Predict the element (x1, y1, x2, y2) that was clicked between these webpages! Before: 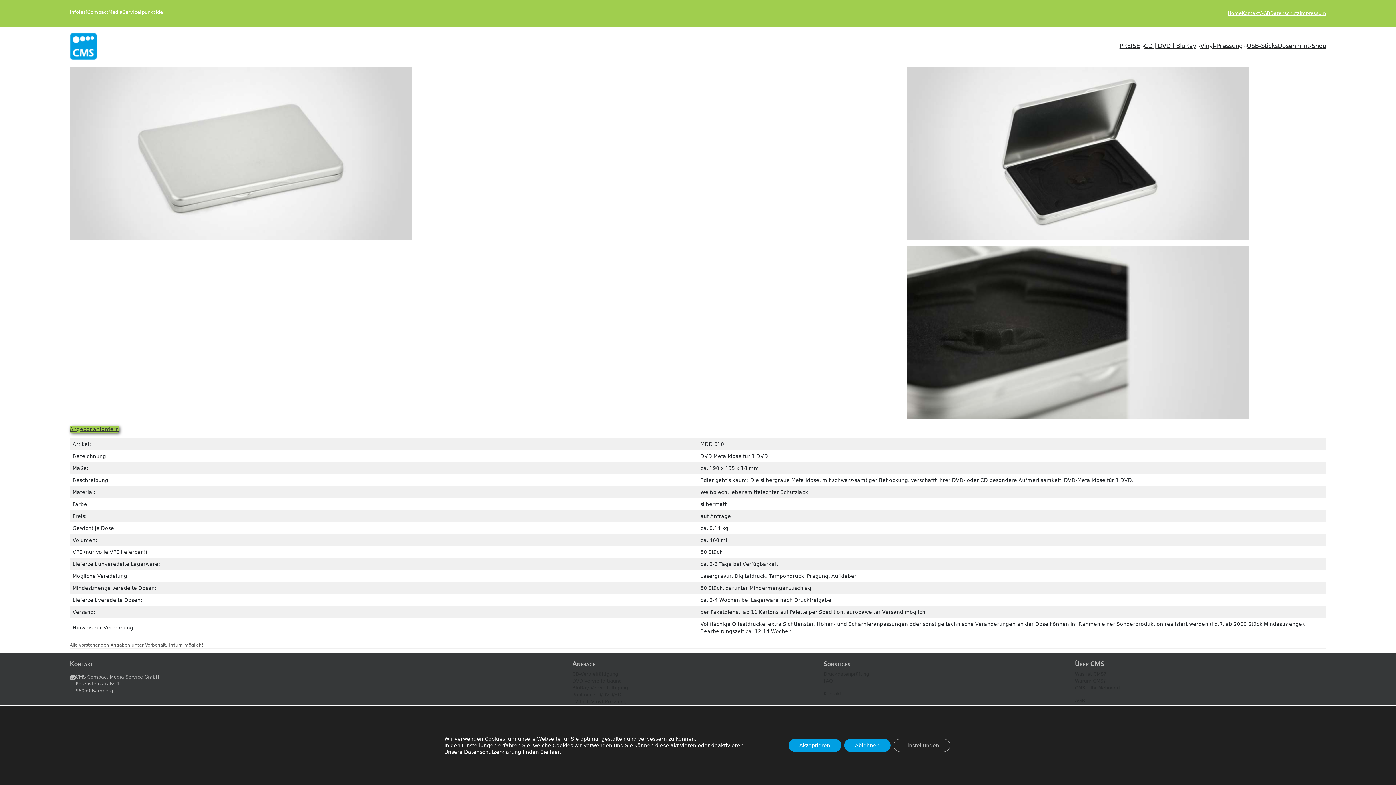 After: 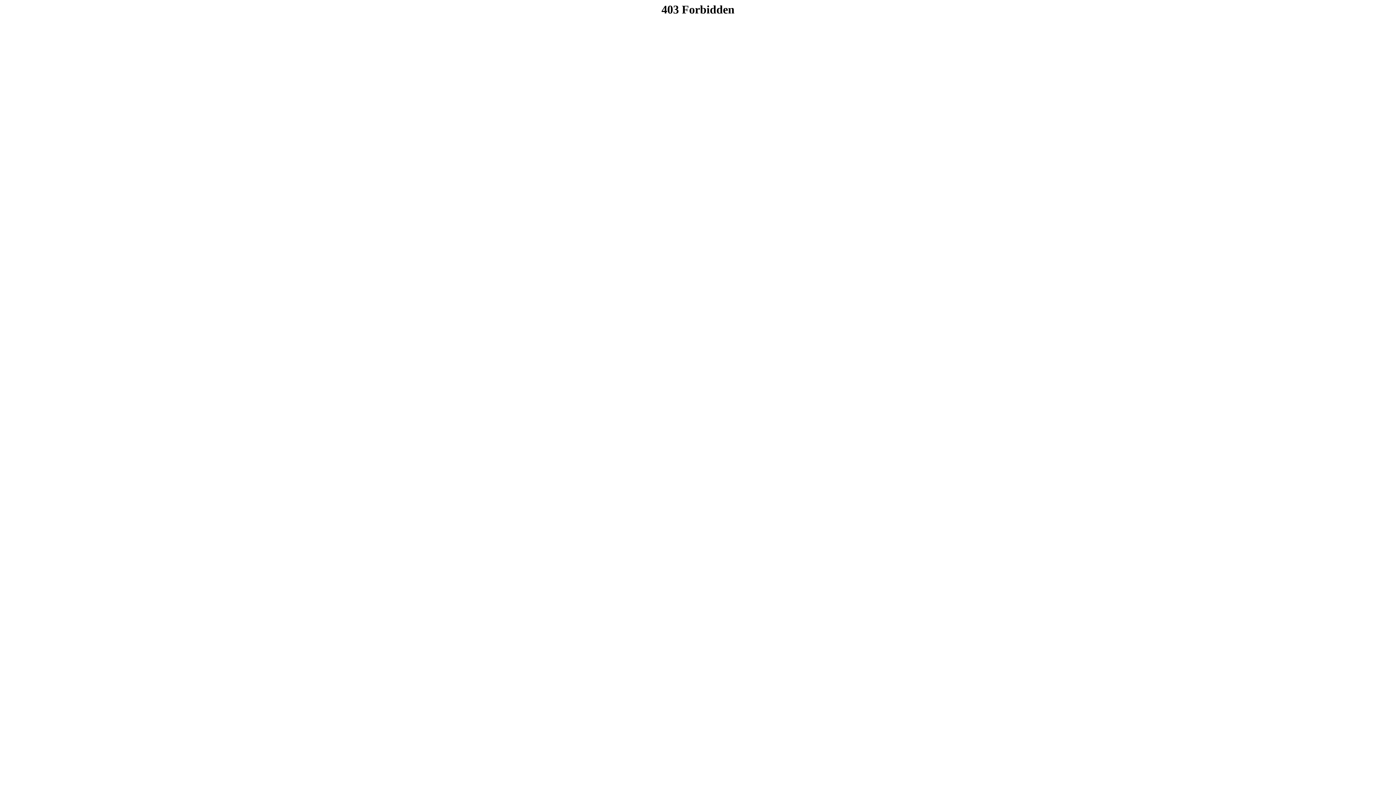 Action: label: Print-Shop bbox: (1296, 41, 1326, 50)